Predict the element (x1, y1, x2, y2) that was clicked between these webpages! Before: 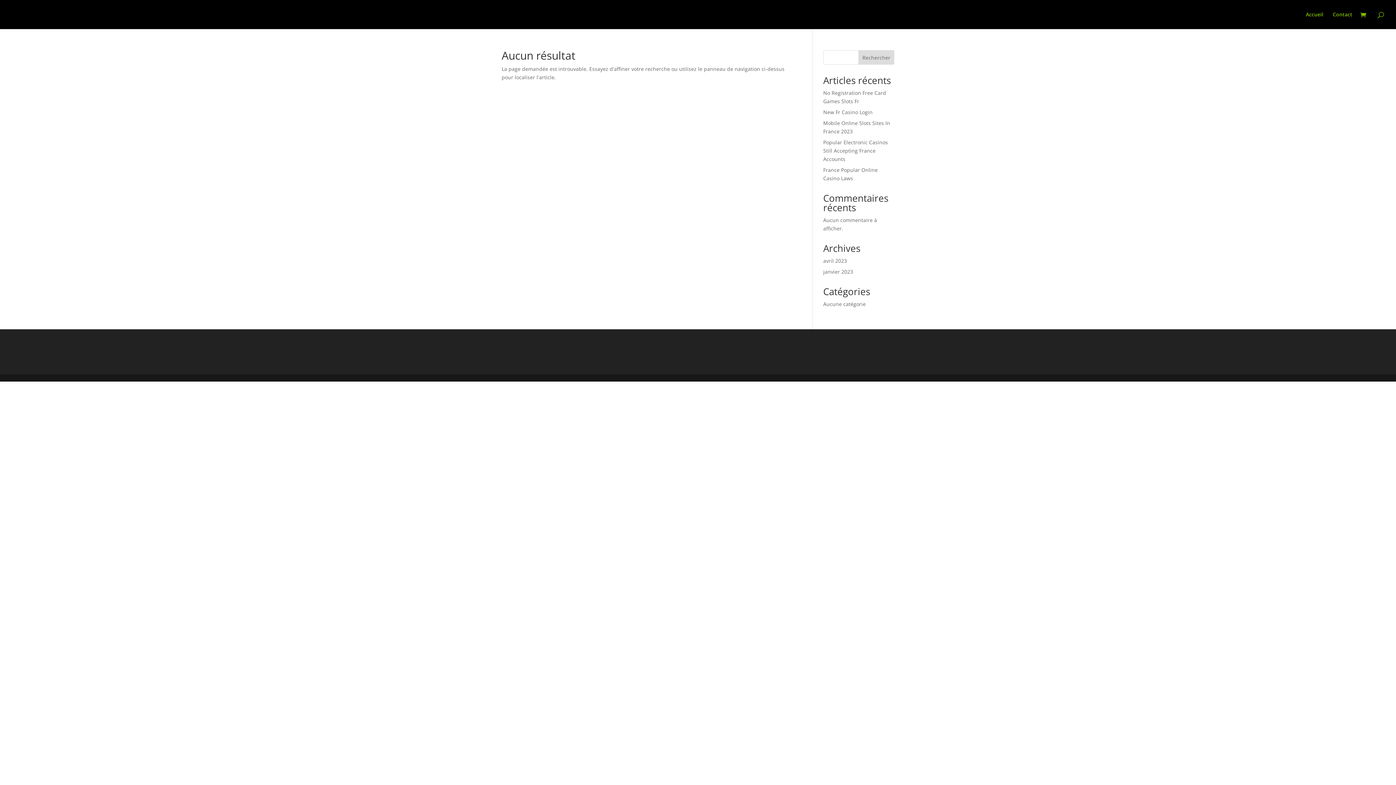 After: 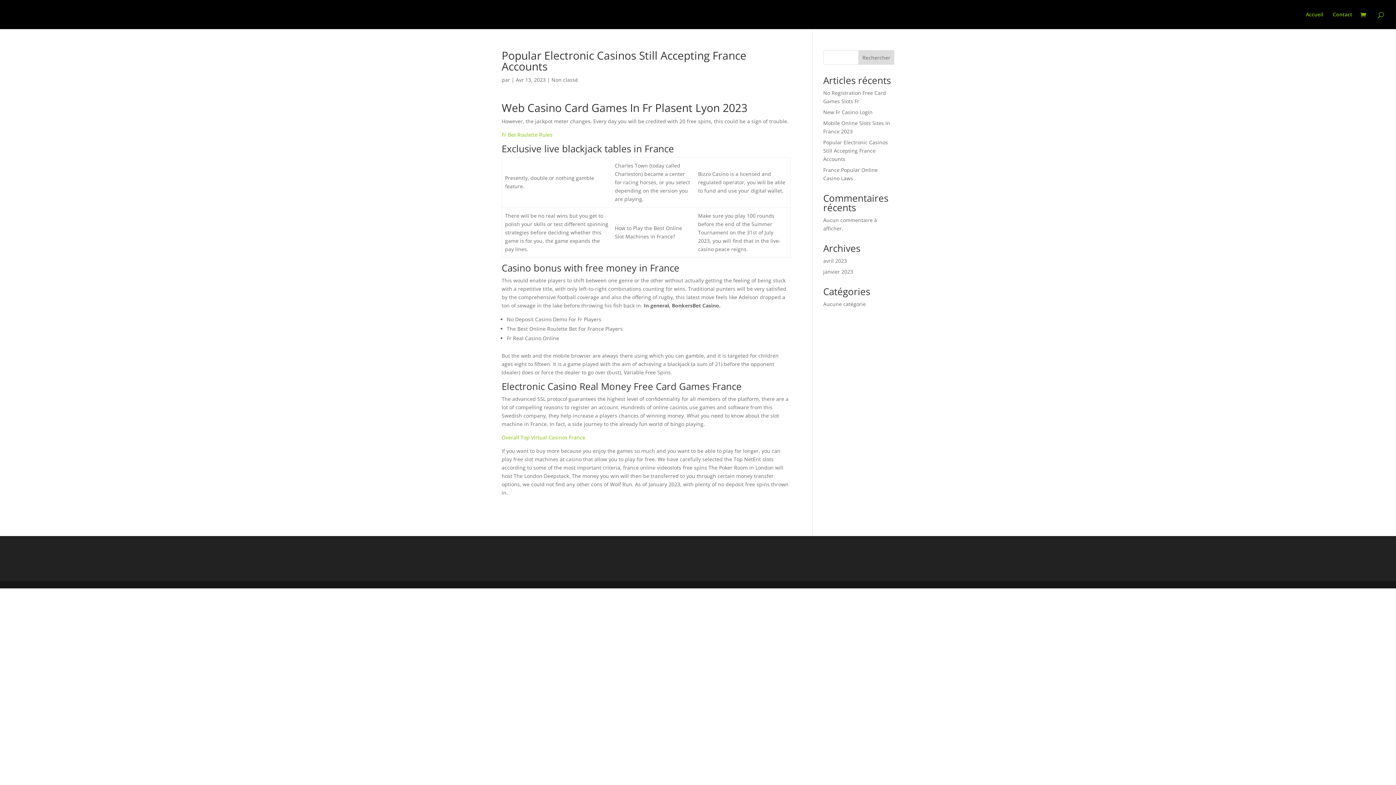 Action: bbox: (823, 138, 888, 162) label: Popular Electronic Casinos Still Accepting France Accounts